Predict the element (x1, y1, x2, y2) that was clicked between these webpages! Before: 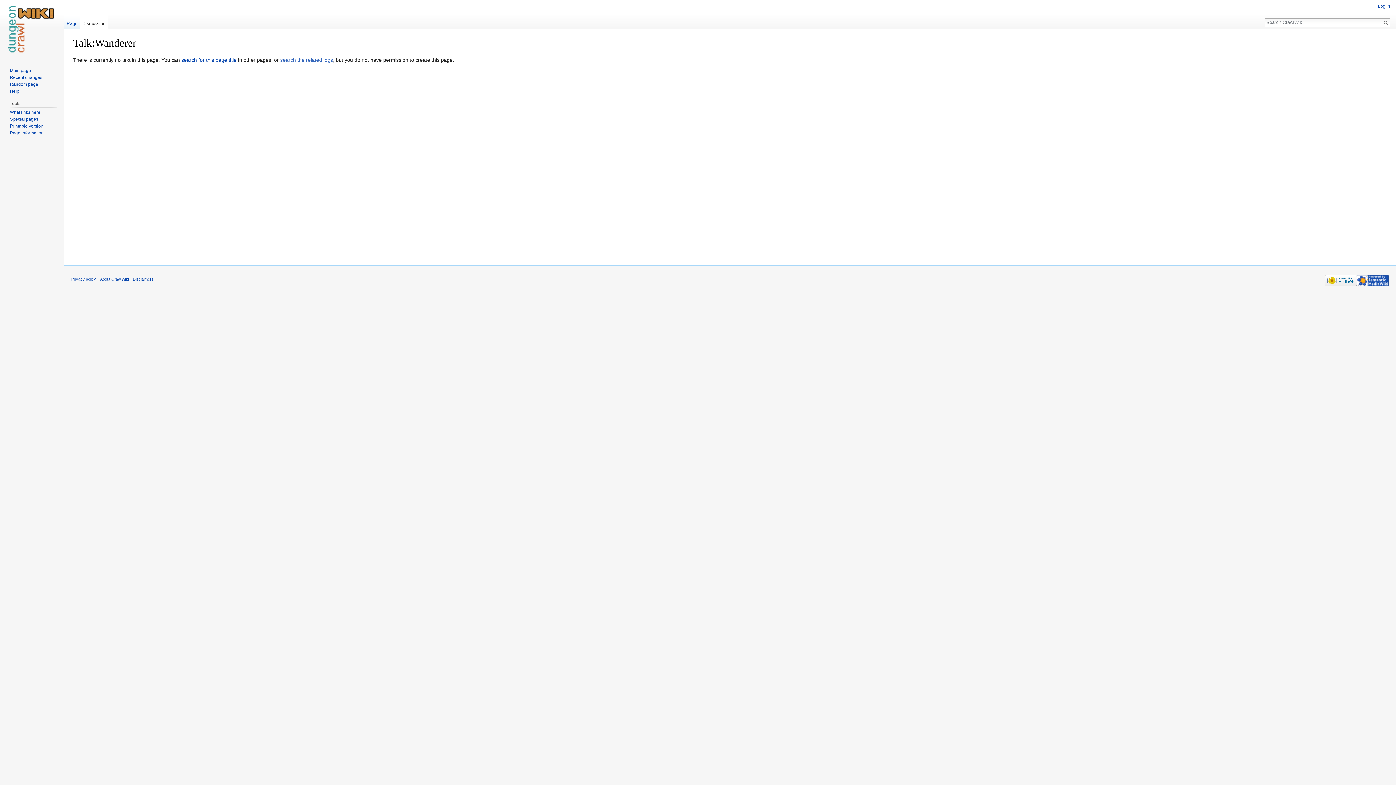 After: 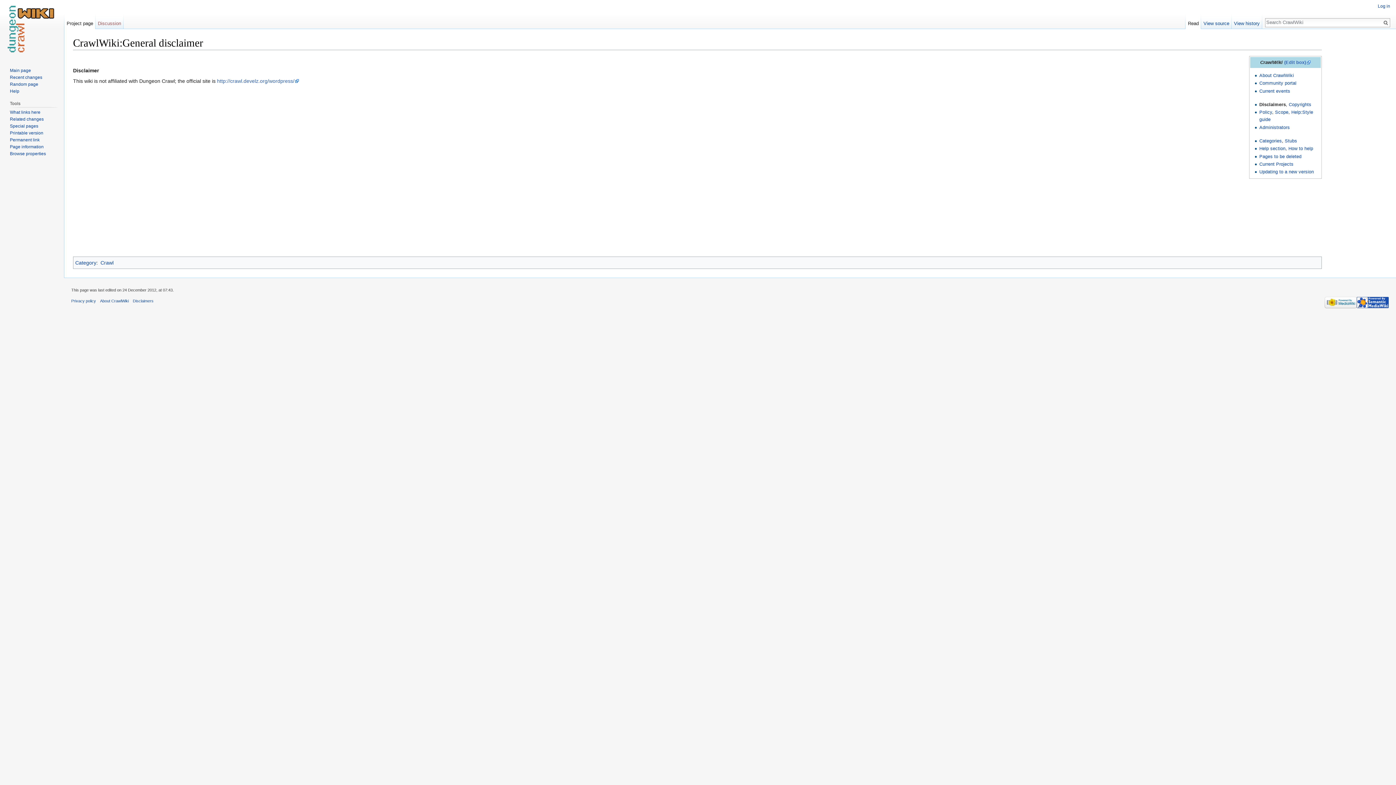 Action: label: Disclaimers bbox: (132, 276, 153, 281)